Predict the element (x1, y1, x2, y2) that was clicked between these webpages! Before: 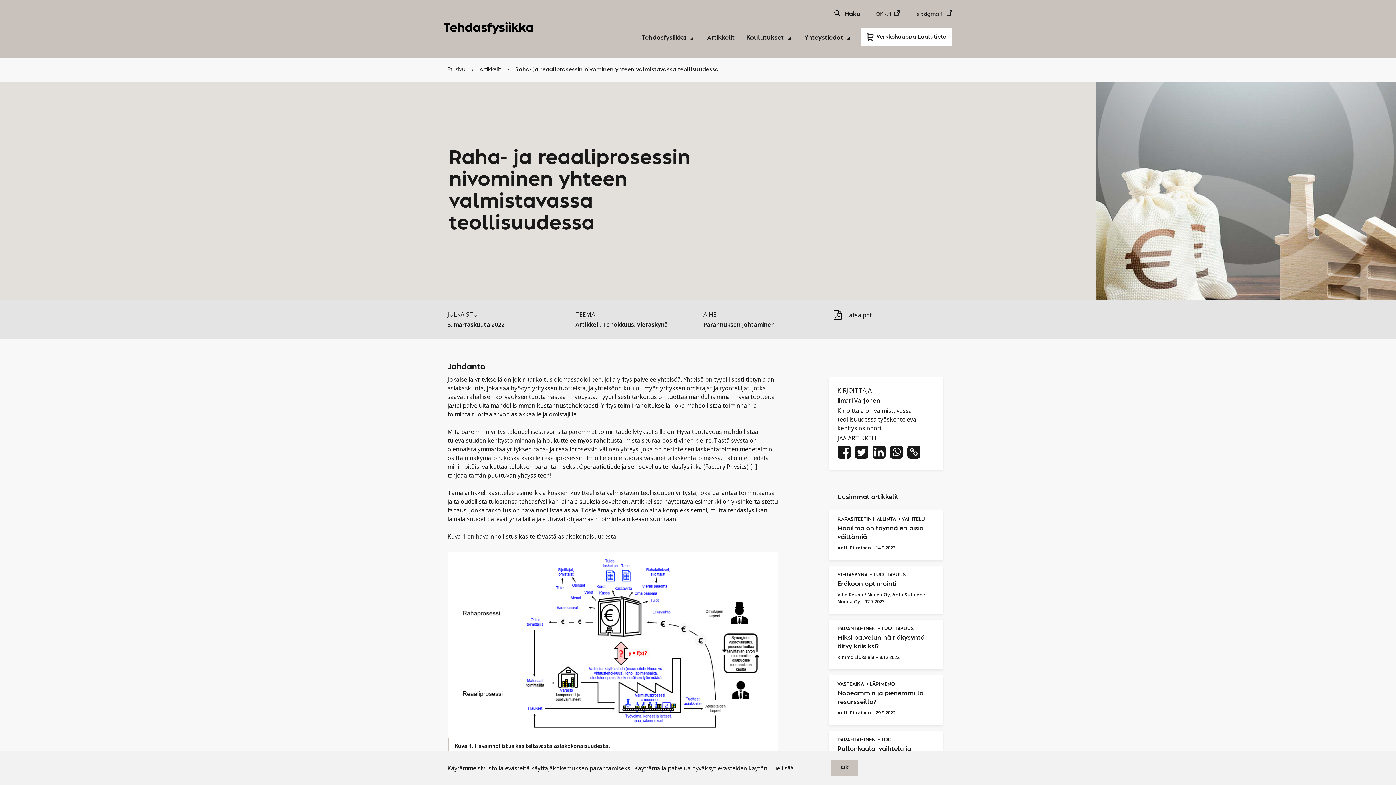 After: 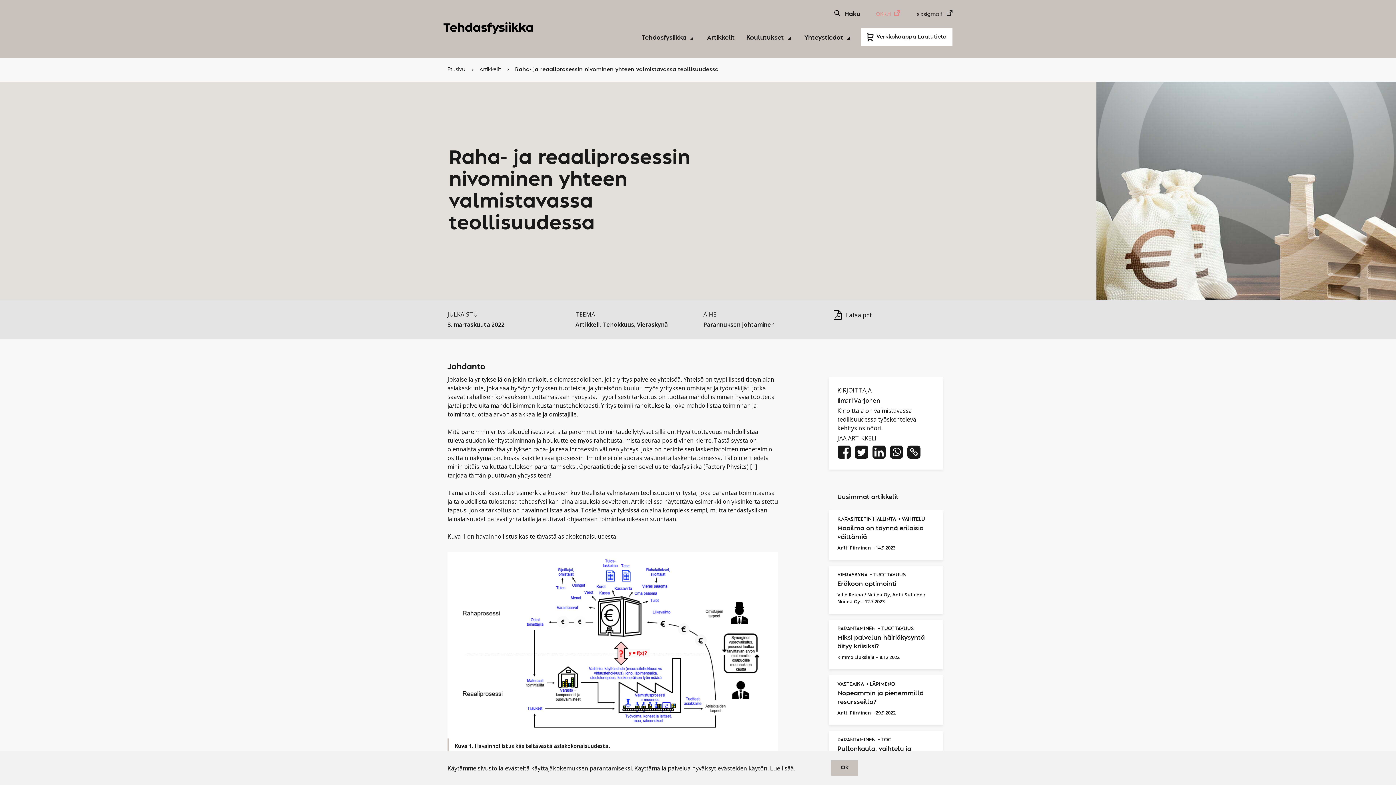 Action: label: QKK.fi bbox: (876, 12, 900, 17)